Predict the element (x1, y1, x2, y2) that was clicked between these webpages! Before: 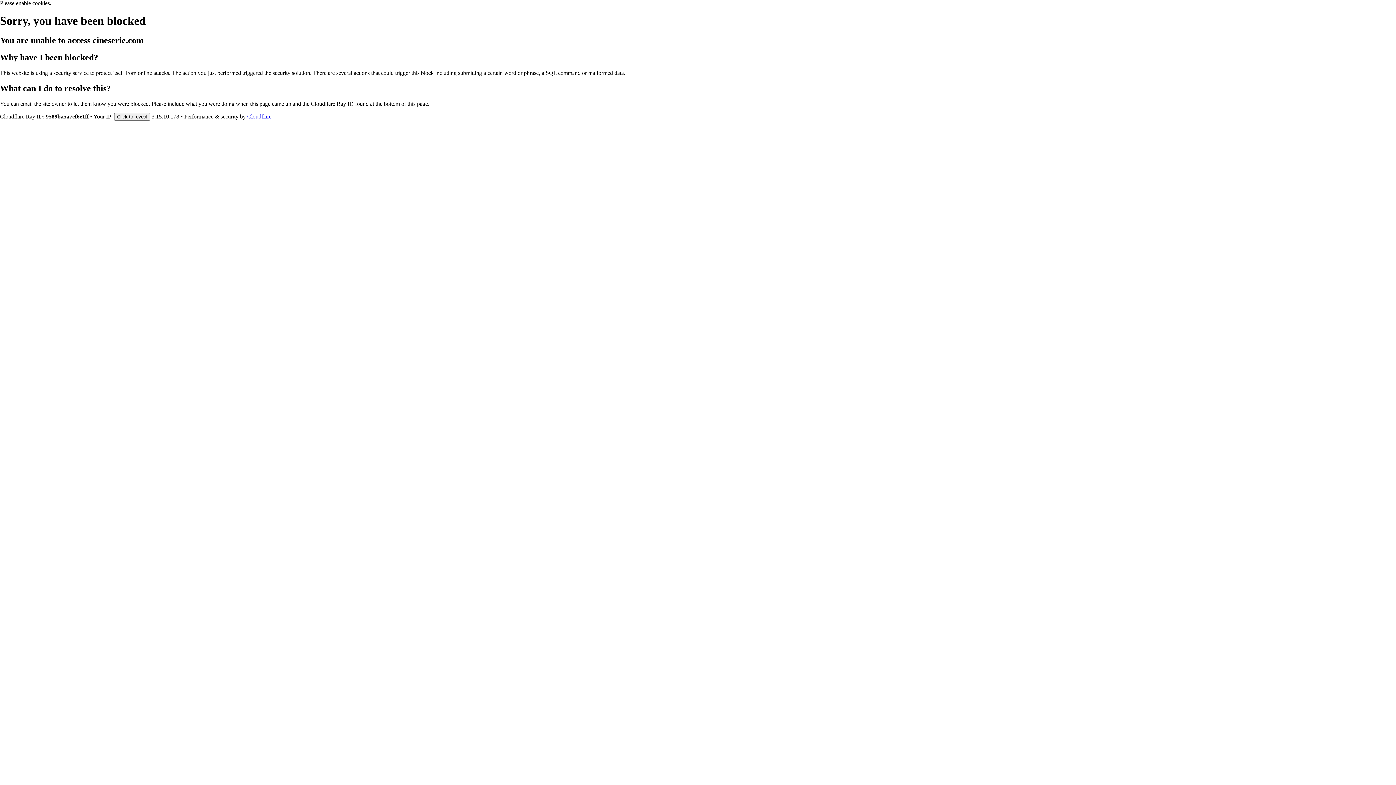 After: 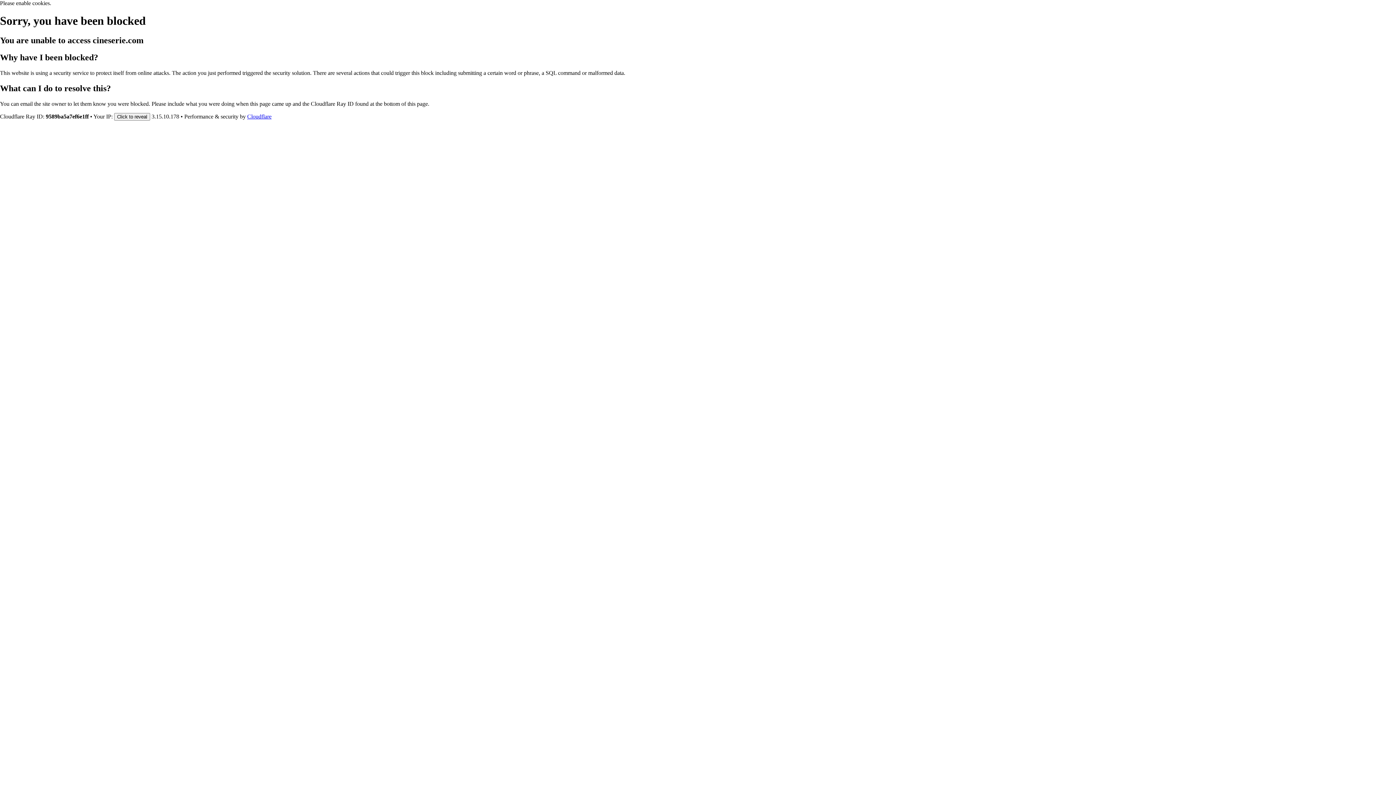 Action: bbox: (247, 113, 271, 119) label: Cloudflare